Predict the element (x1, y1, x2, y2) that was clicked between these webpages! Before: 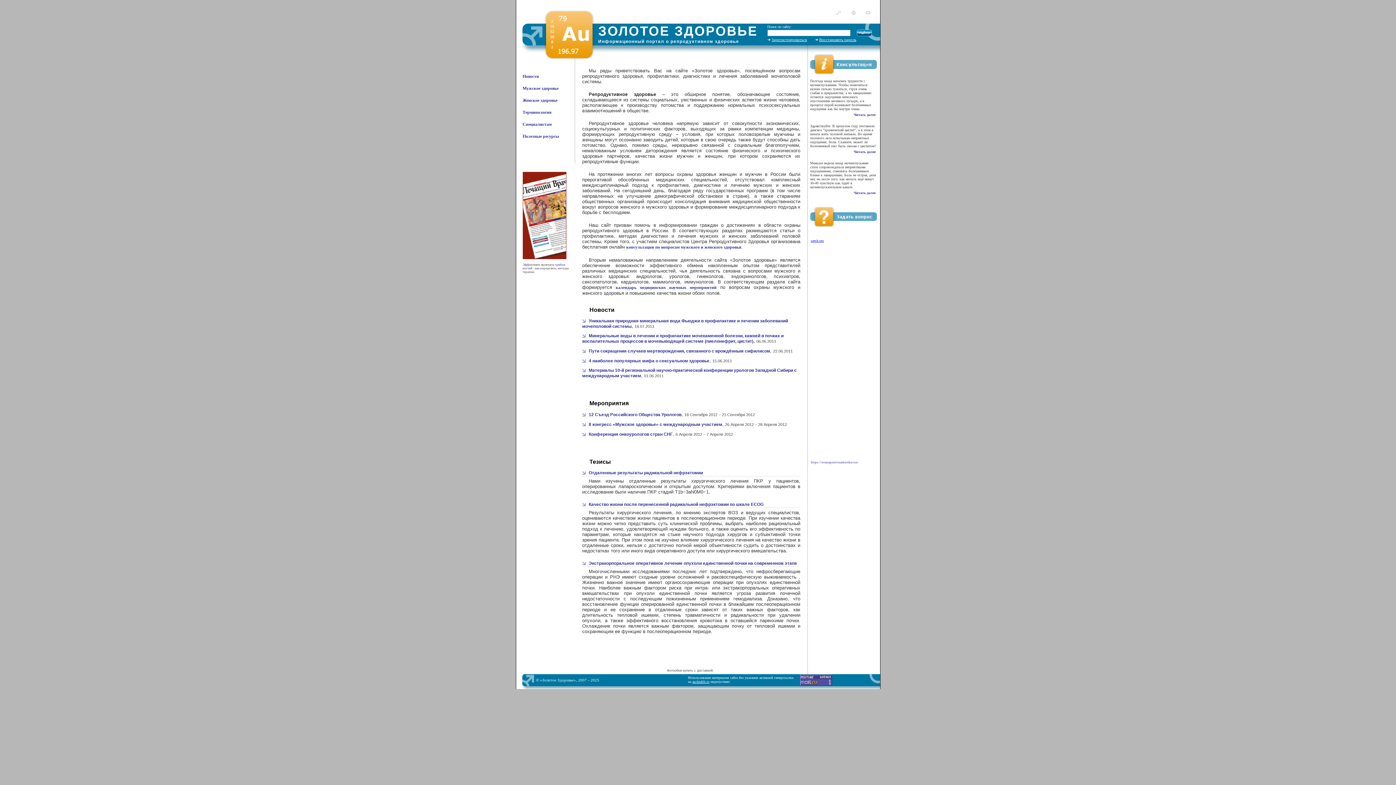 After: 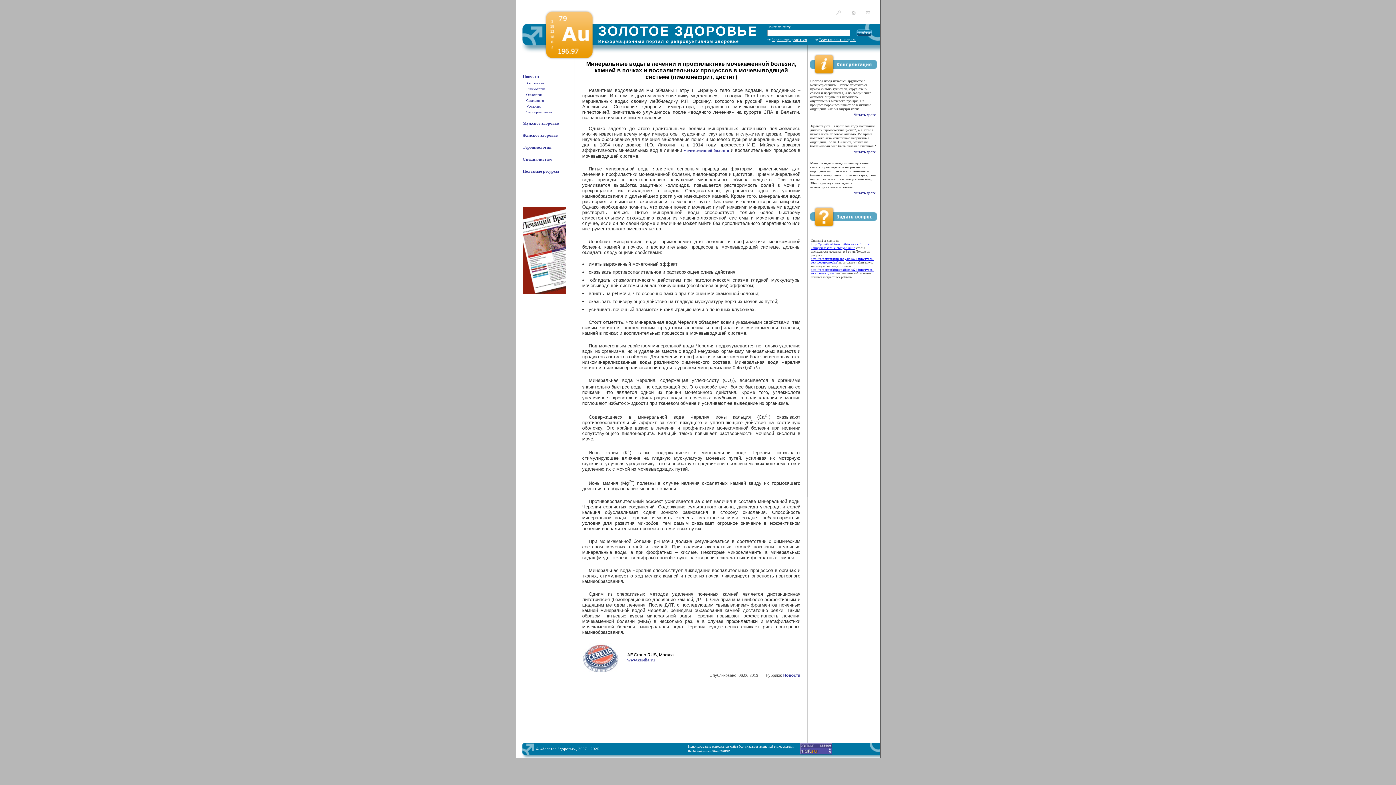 Action: label: Минеральные воды в лечении и профилактике мочекаменной болезни, камней в почках и воспалительных процессов в мочевыводящей системе (пиелонефрит, цистит) bbox: (582, 333, 783, 344)